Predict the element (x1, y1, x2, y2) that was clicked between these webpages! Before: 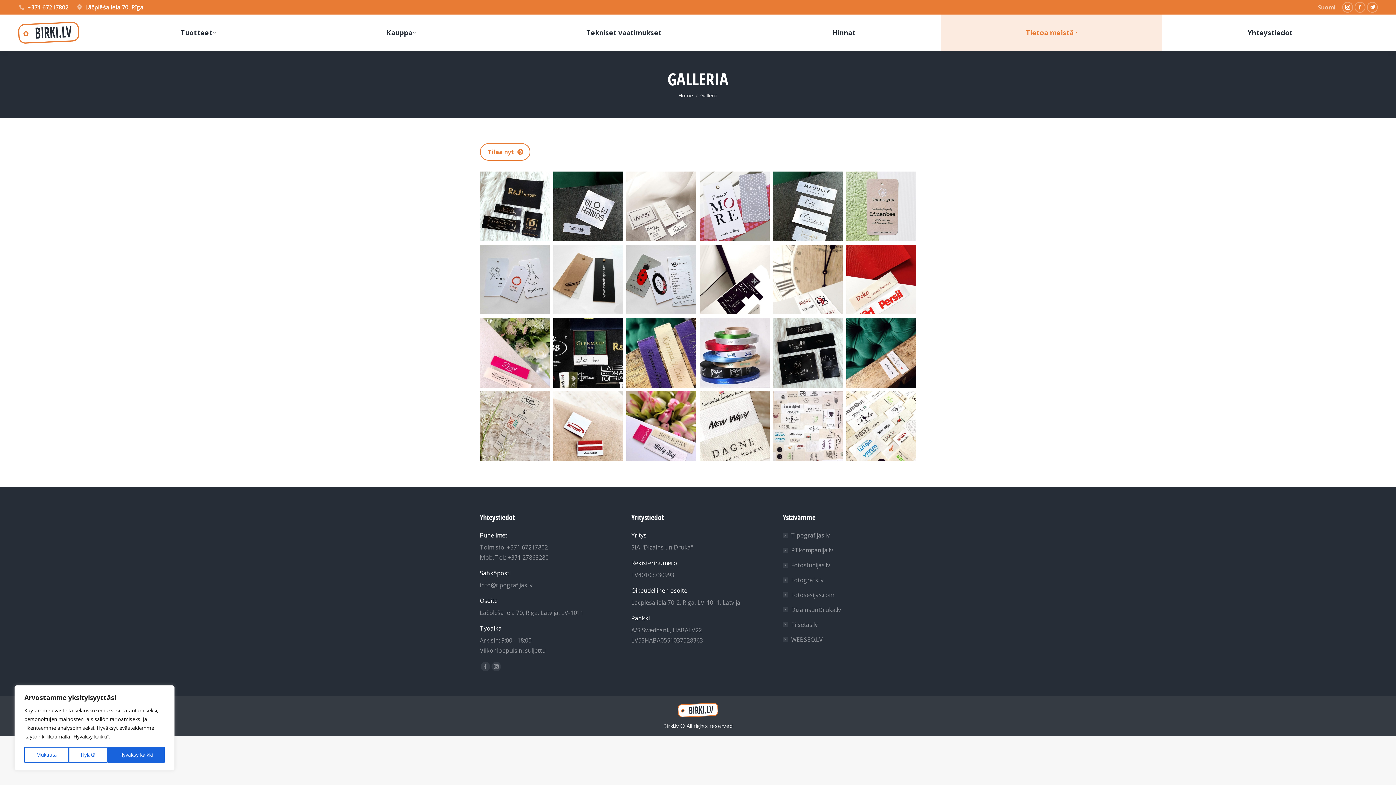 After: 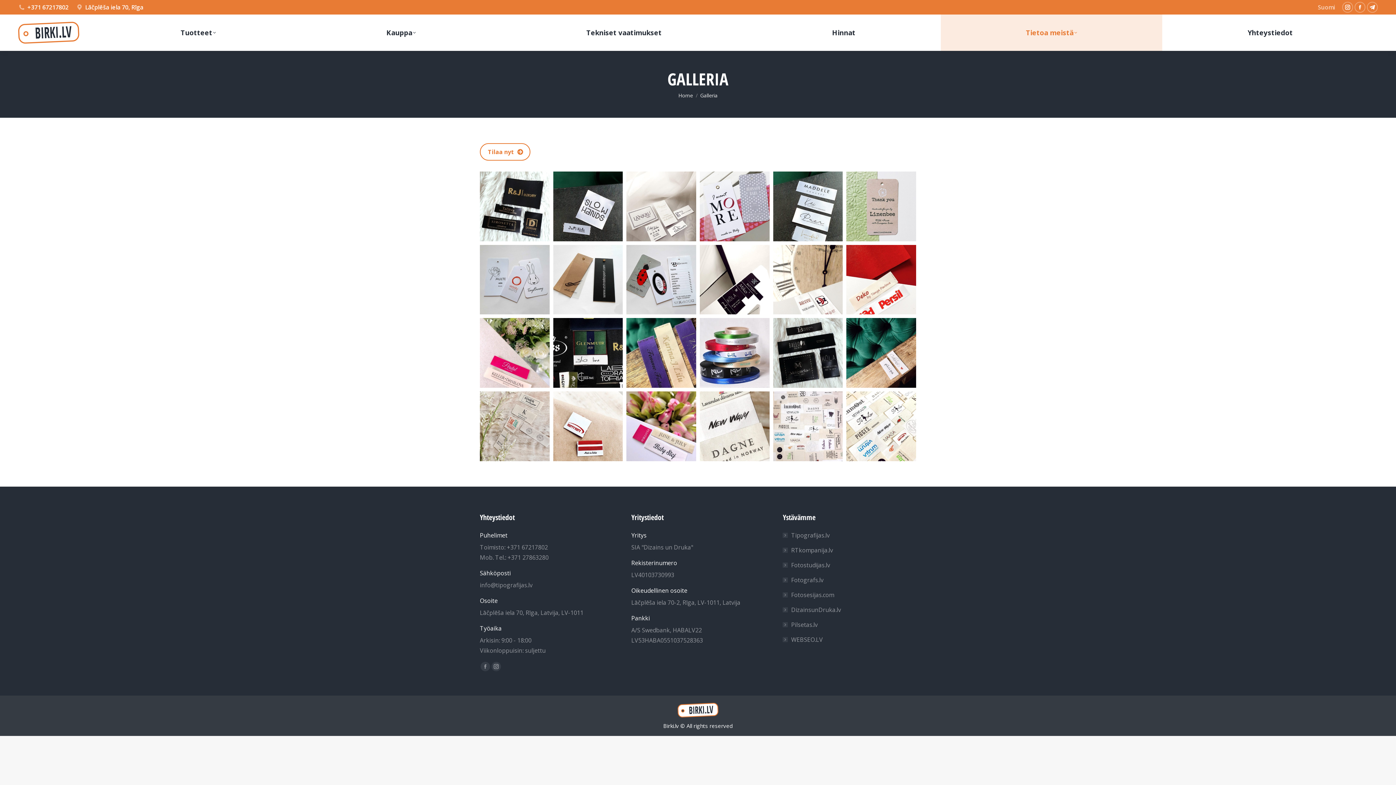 Action: label: Reject All bbox: (68, 747, 107, 763)